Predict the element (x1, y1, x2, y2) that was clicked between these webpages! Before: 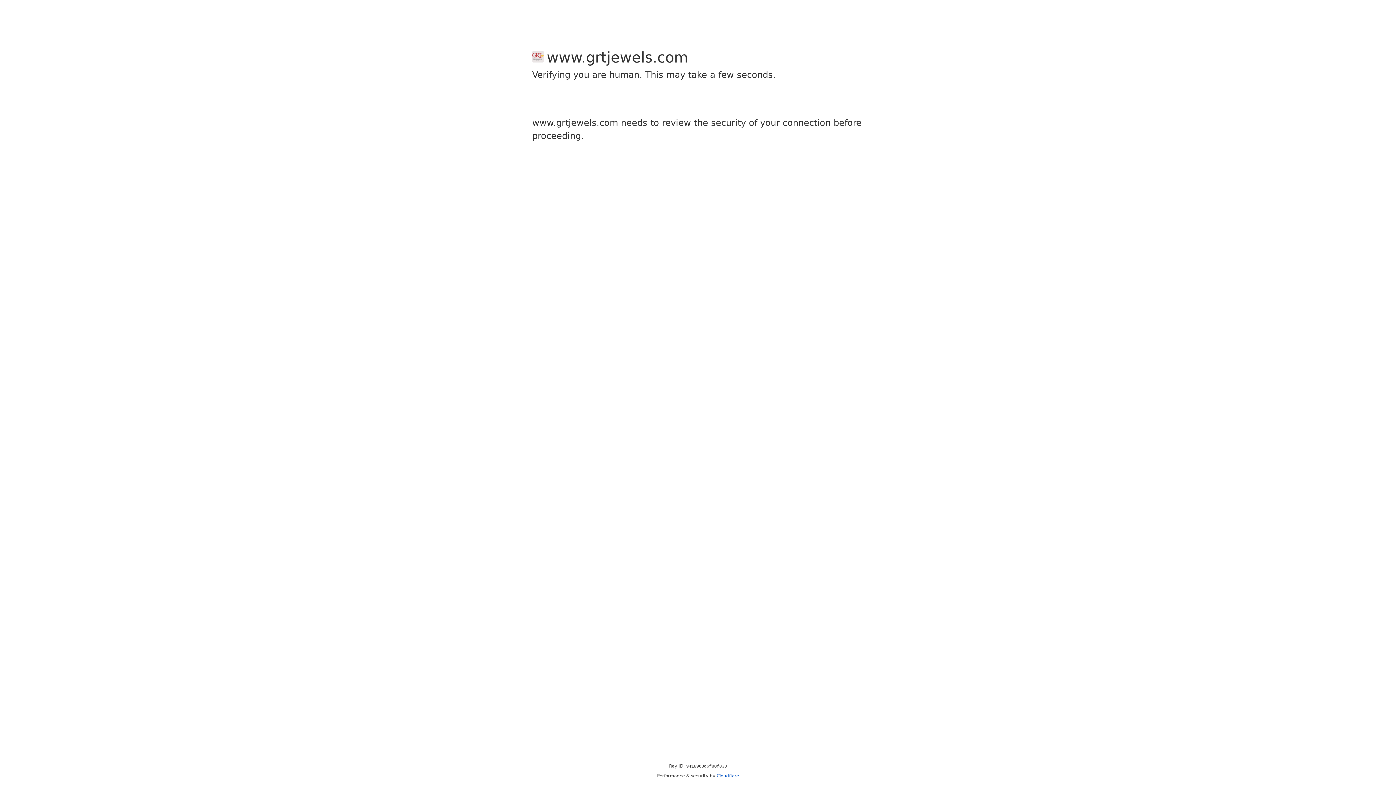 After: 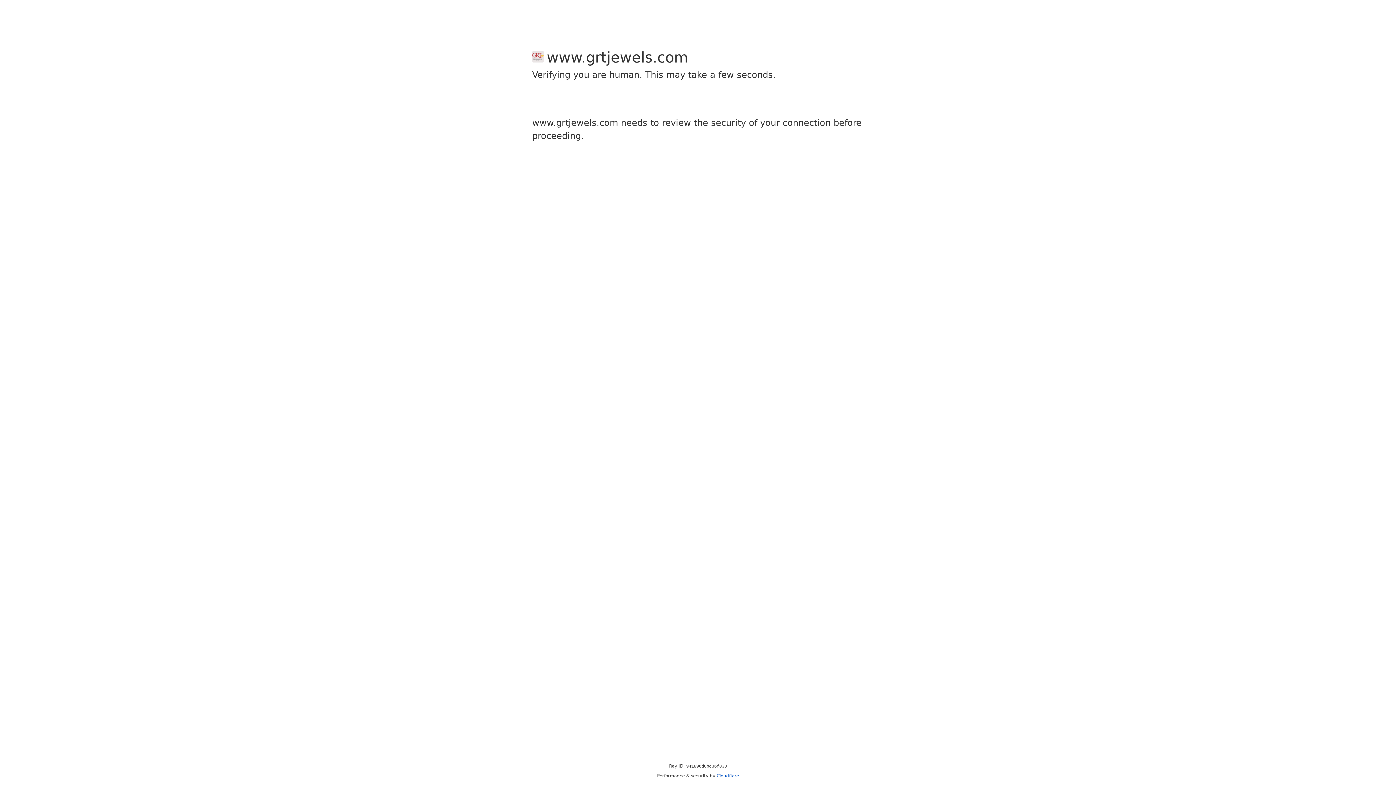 Action: label: Cloudflare bbox: (716, 773, 739, 778)